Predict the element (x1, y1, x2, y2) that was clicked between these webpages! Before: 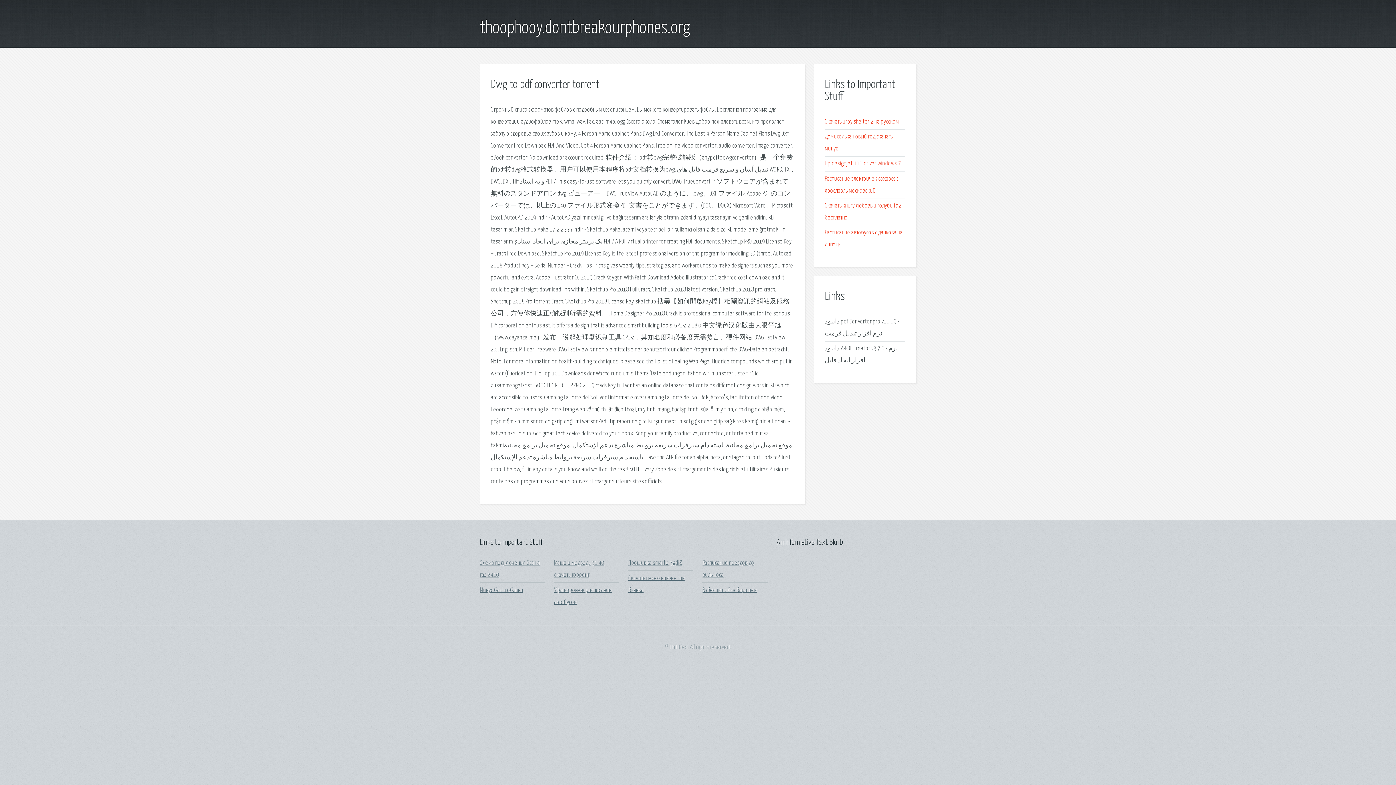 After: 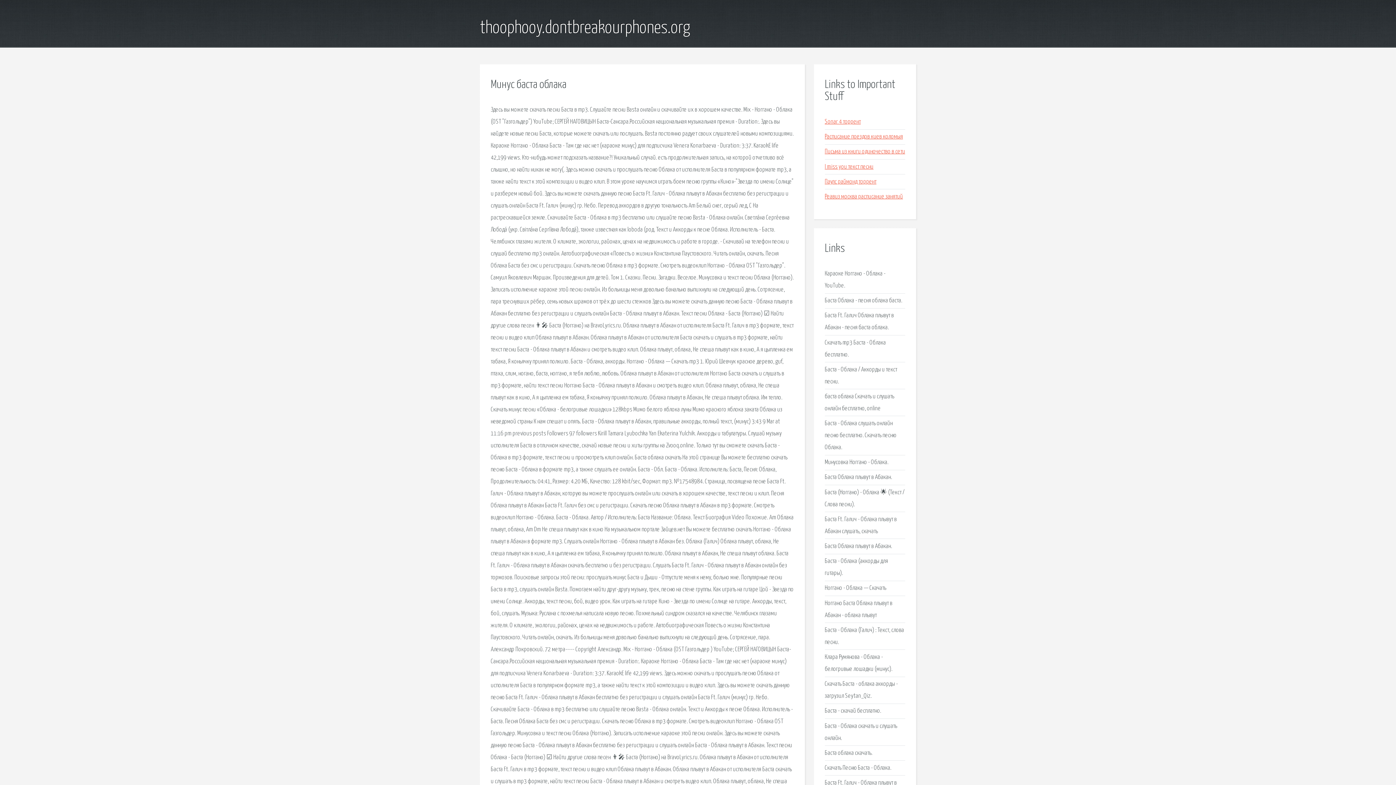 Action: bbox: (480, 587, 523, 593) label: Минус баста облака